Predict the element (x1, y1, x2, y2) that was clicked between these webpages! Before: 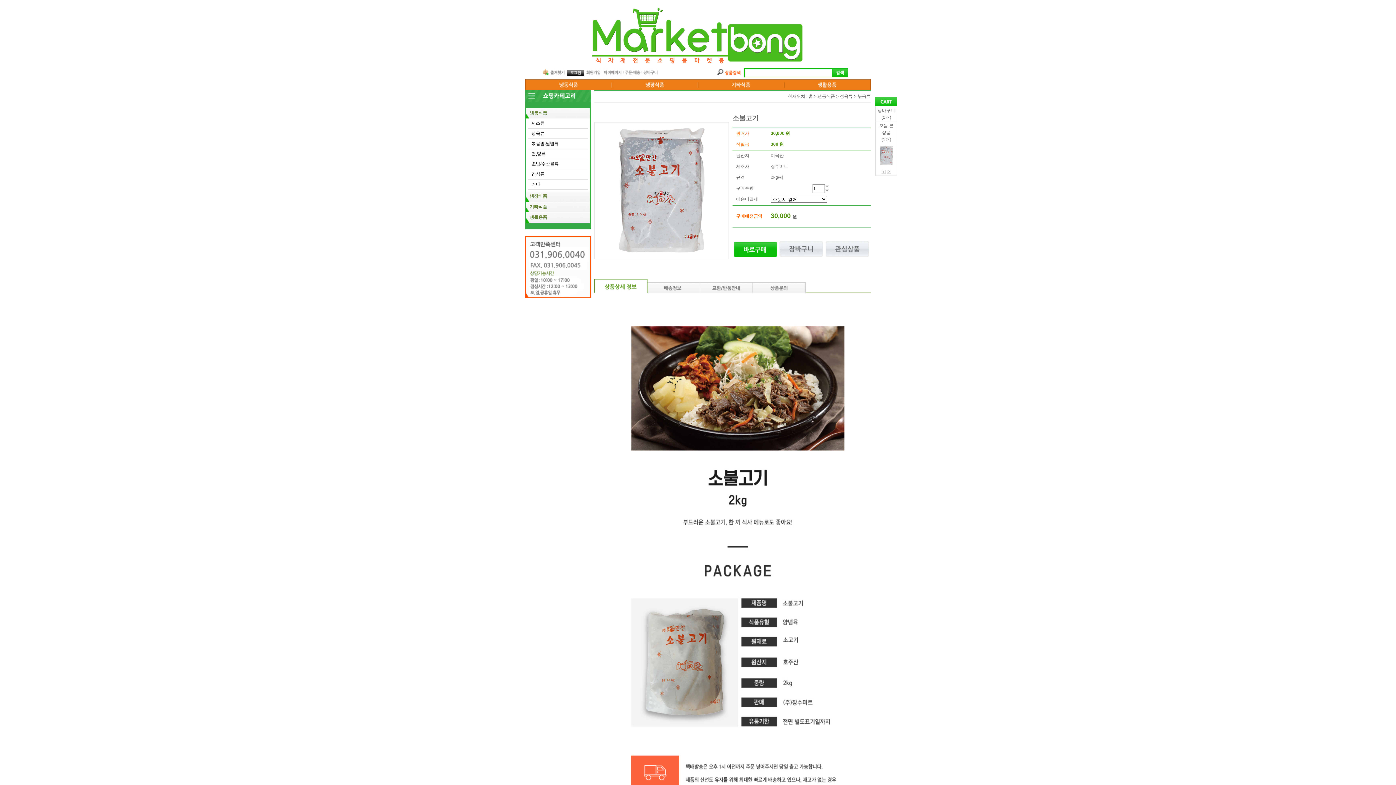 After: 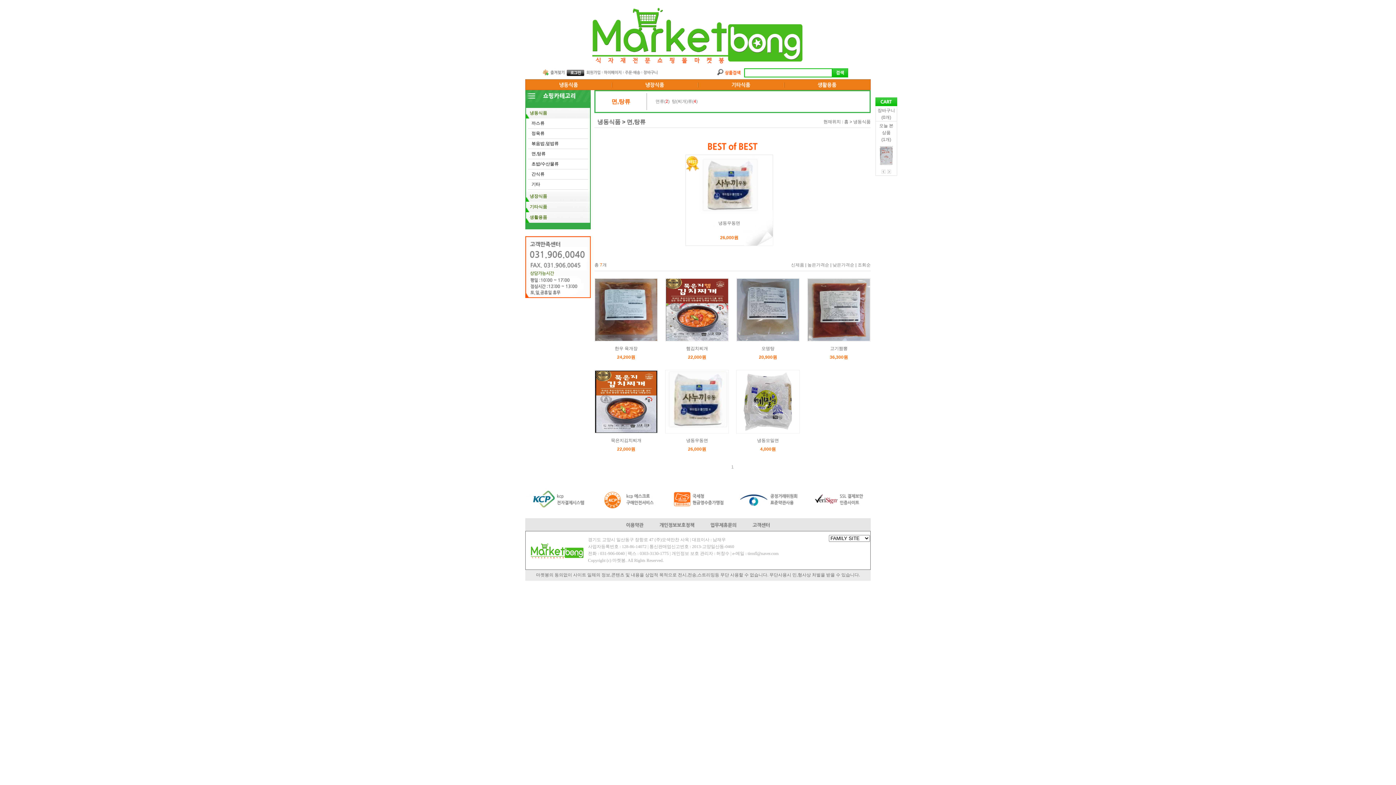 Action: bbox: (528, 149, 588, 159) label: 면,탕류